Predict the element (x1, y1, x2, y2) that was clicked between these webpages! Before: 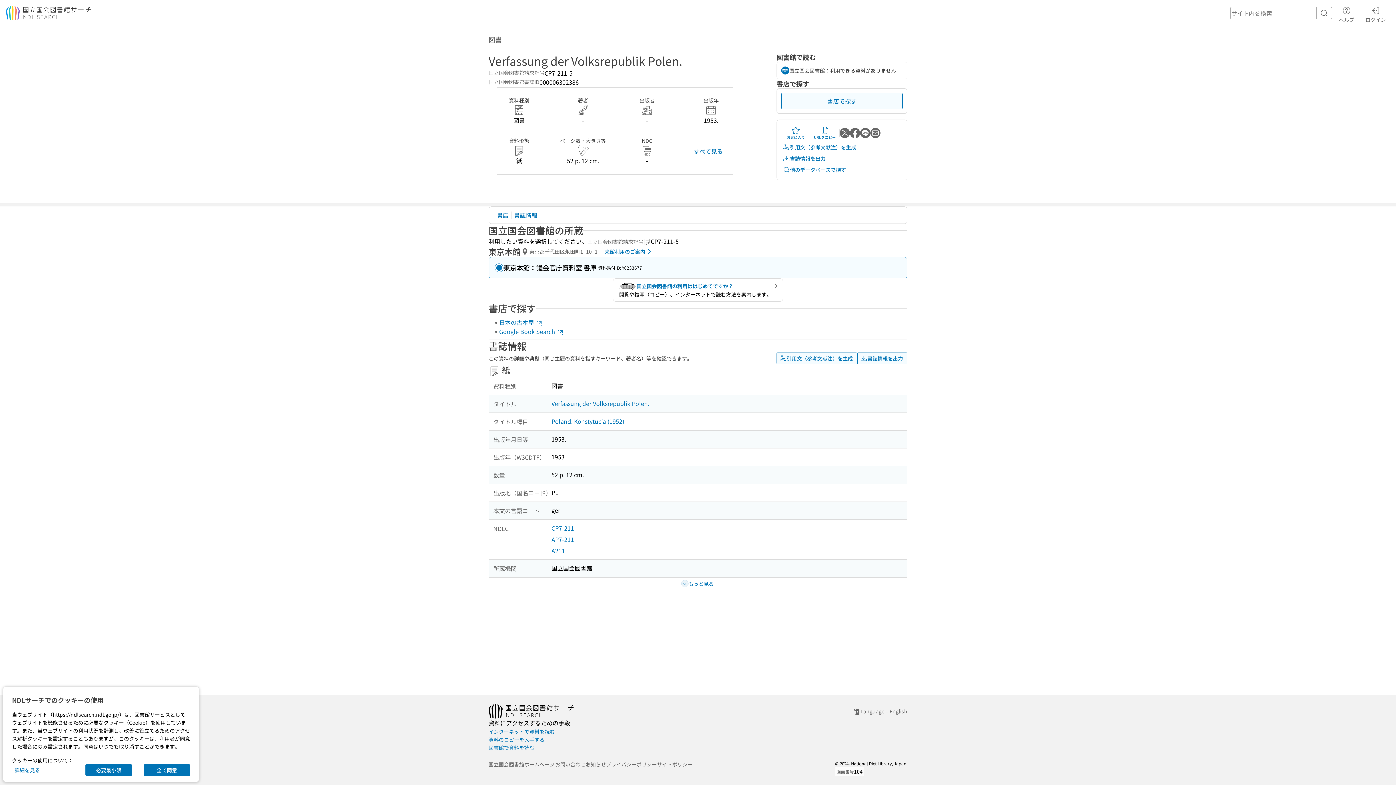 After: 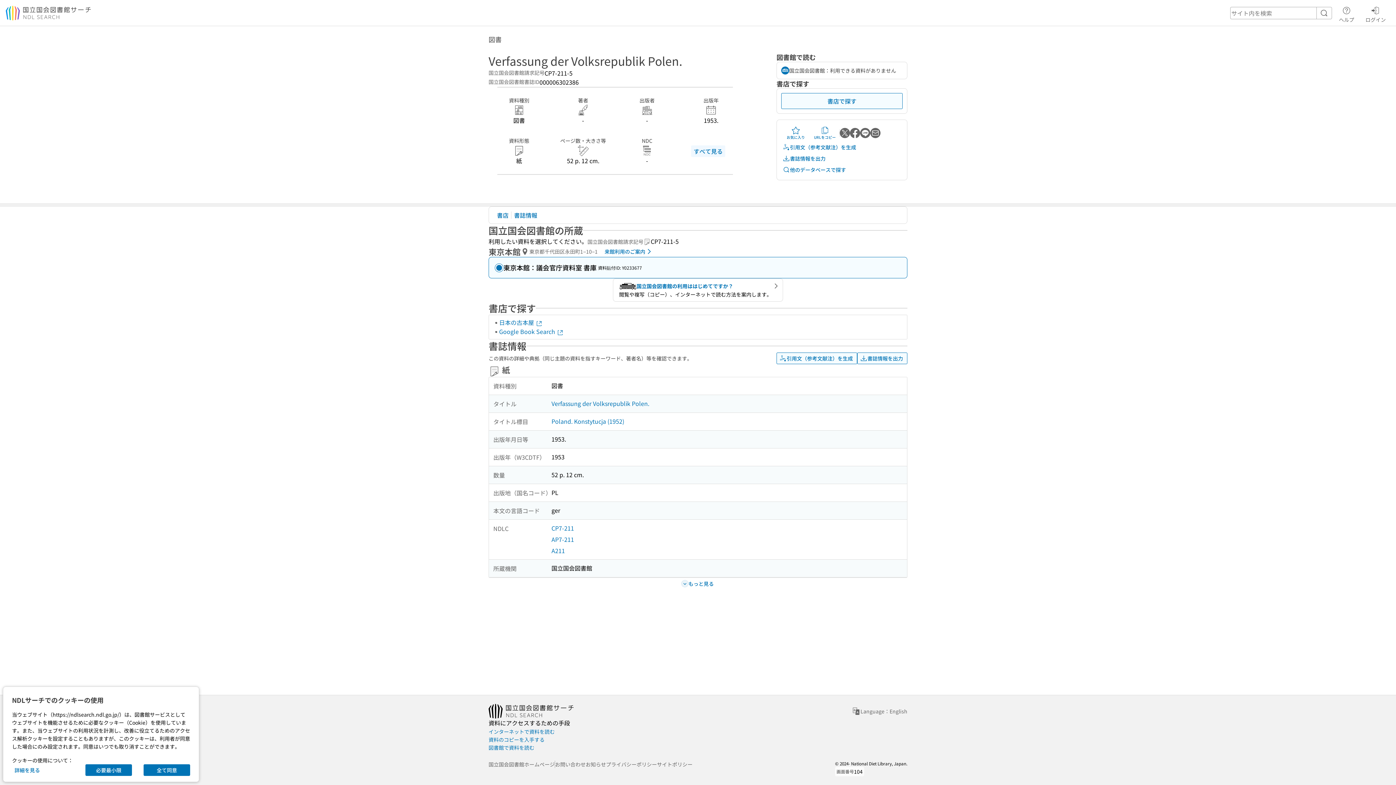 Action: label: すべて見る bbox: (691, 145, 725, 156)